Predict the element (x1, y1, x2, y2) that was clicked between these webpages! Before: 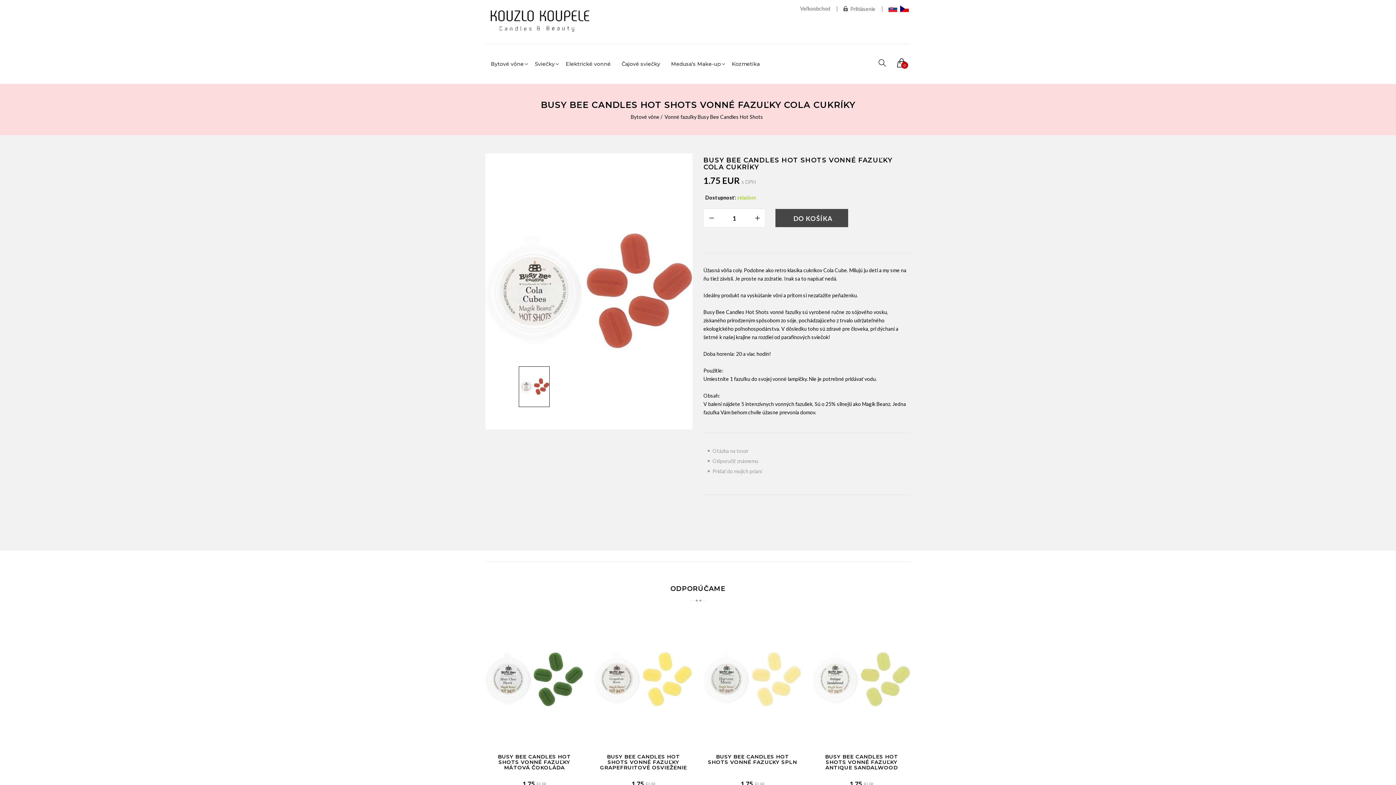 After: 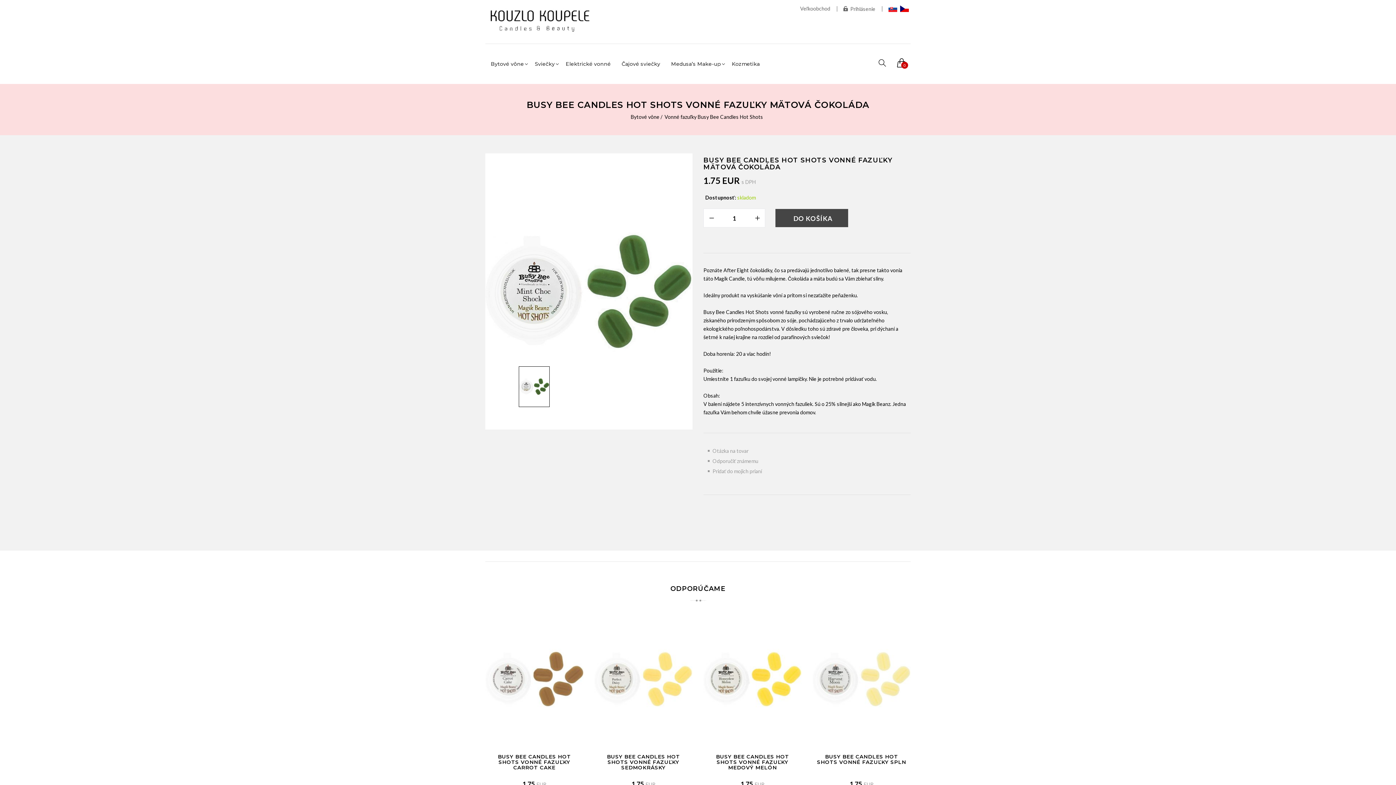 Action: bbox: (498, 753, 571, 771) label: BUSY BEE CANDLES HOT SHOTS VONNÉ FAZUĽKY MÄTOVÁ ČOKOLÁDA